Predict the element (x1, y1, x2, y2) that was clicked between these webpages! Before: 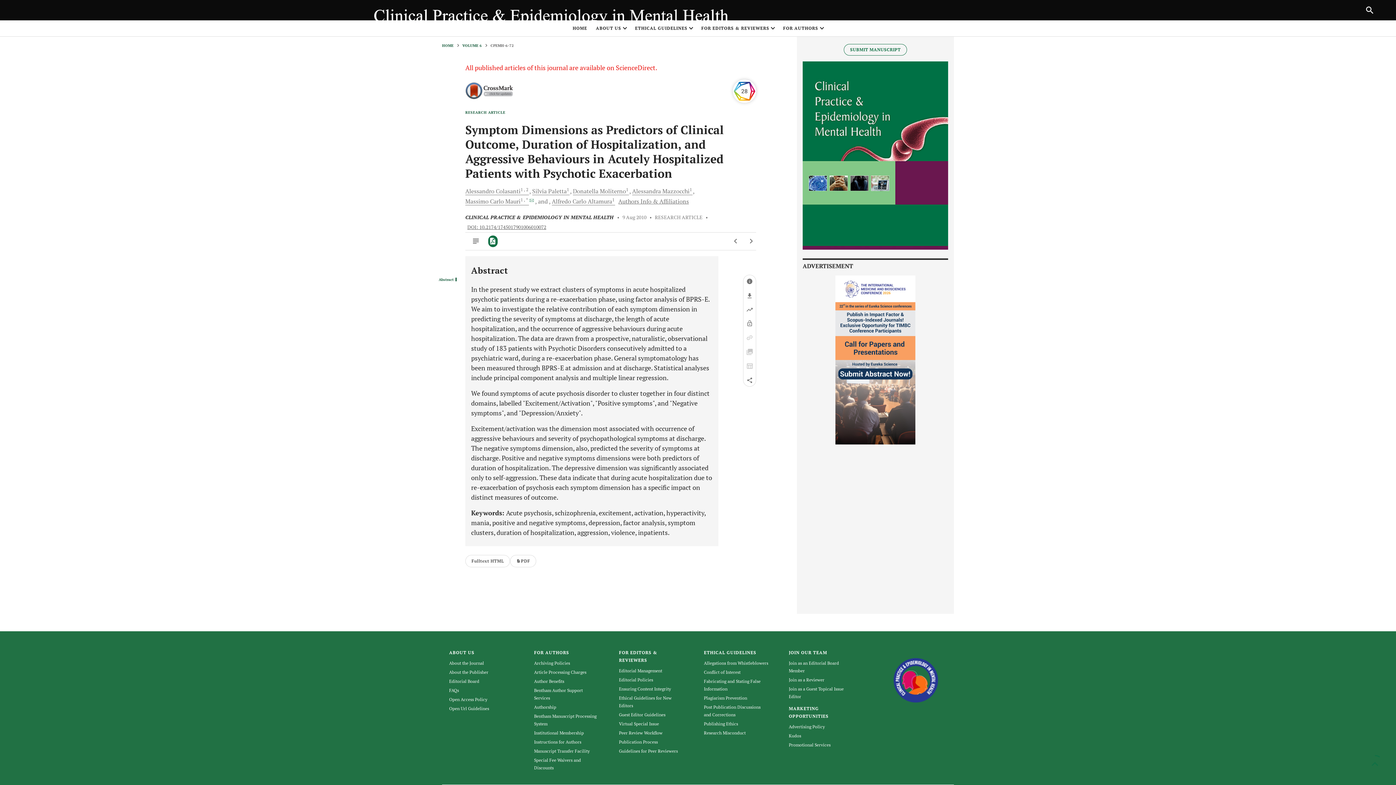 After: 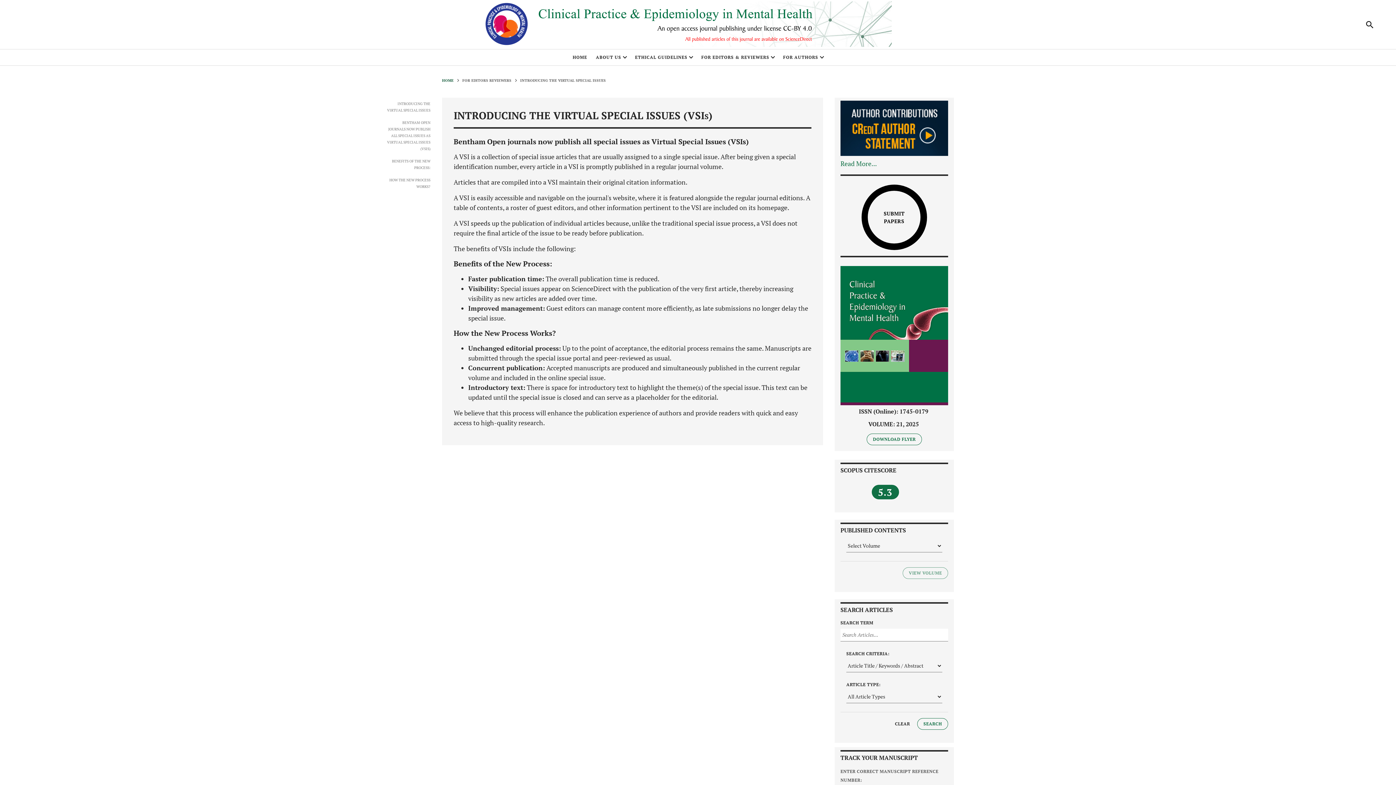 Action: bbox: (619, 721, 659, 726) label: Virtual Special Issue